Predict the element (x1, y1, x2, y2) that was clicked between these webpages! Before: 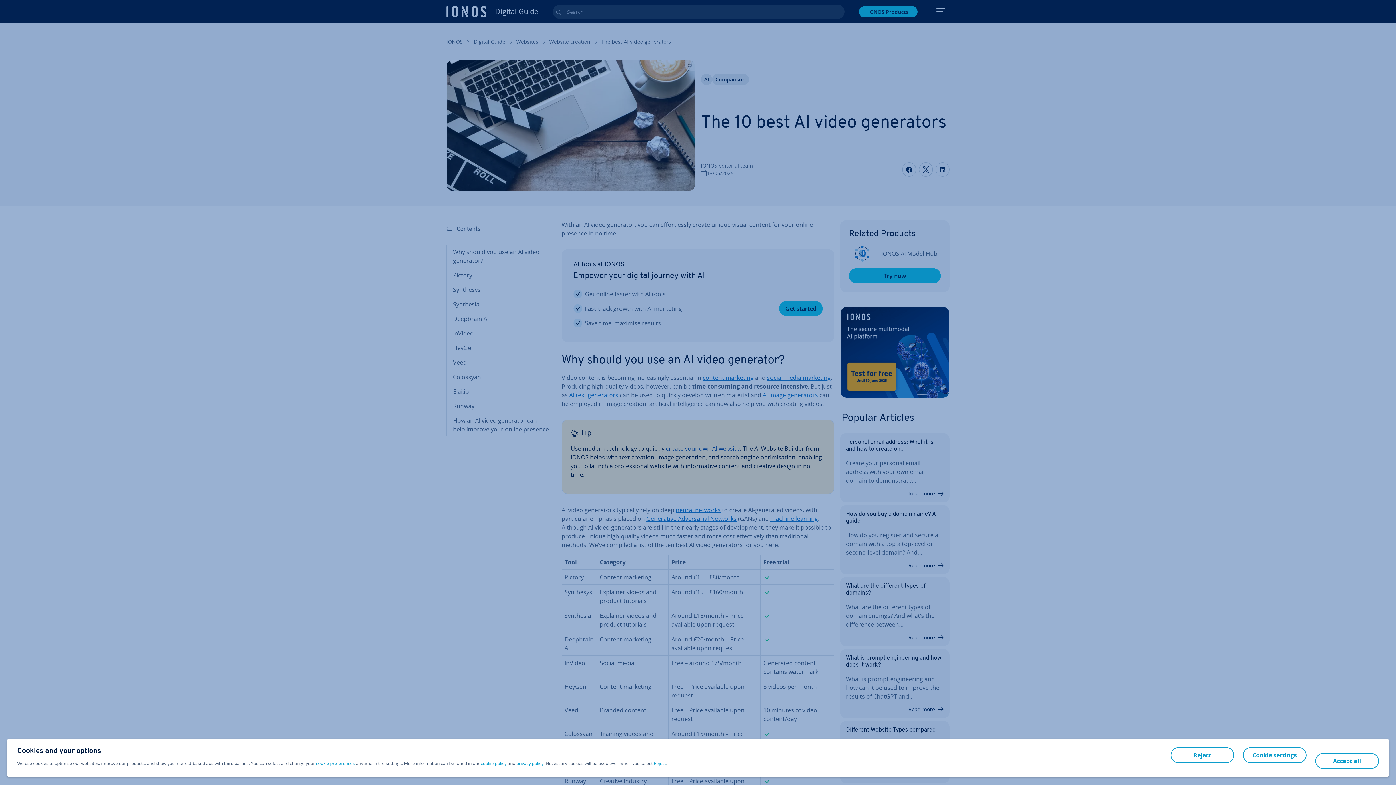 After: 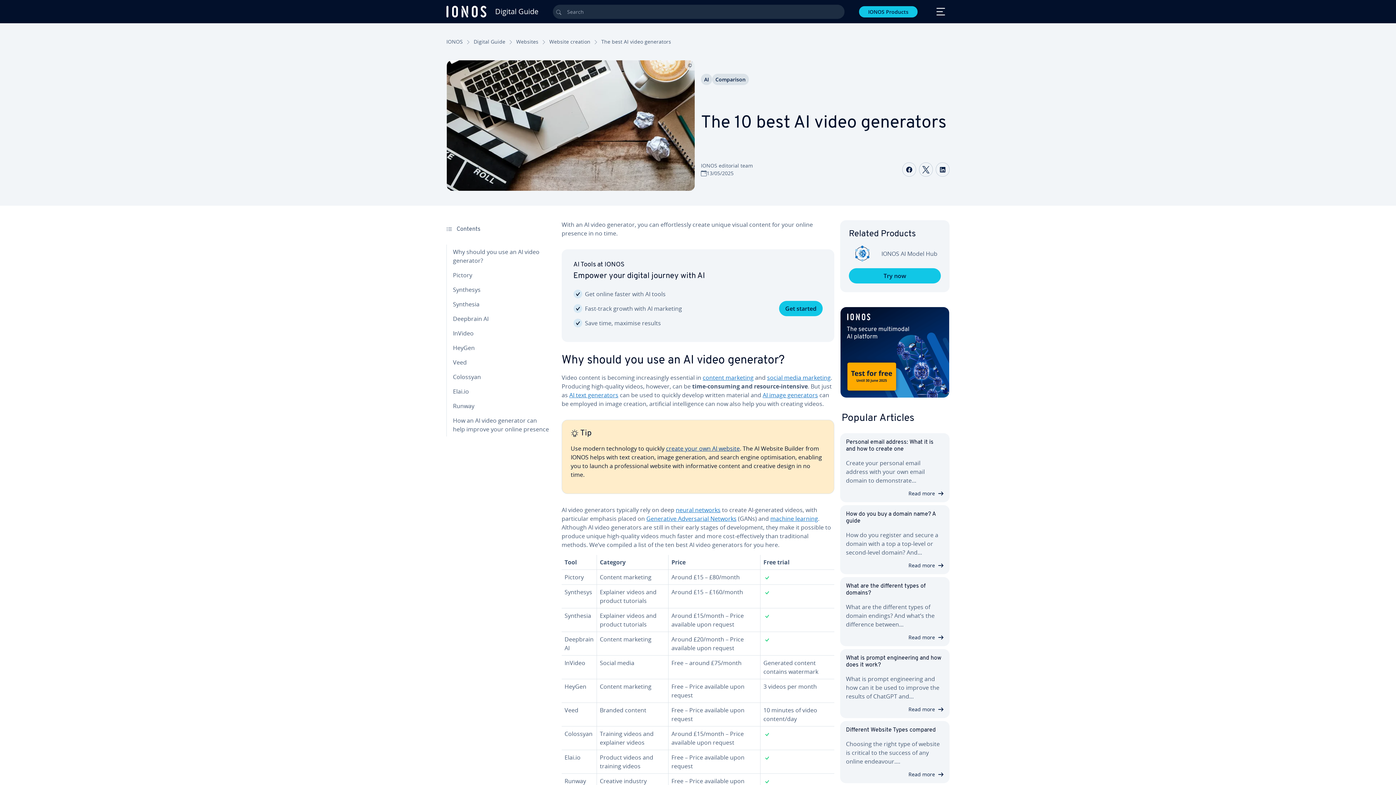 Action: bbox: (653, 761, 666, 767) label: Reject